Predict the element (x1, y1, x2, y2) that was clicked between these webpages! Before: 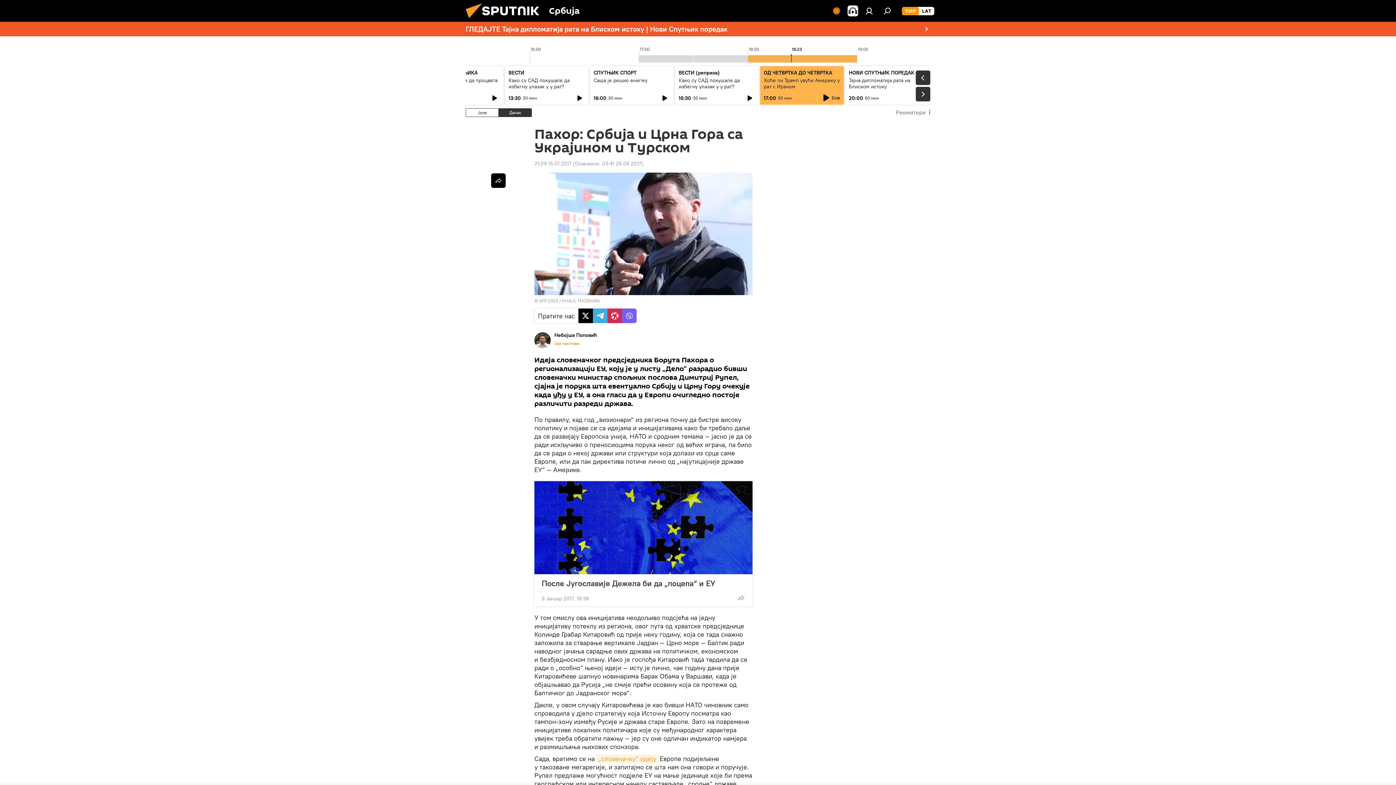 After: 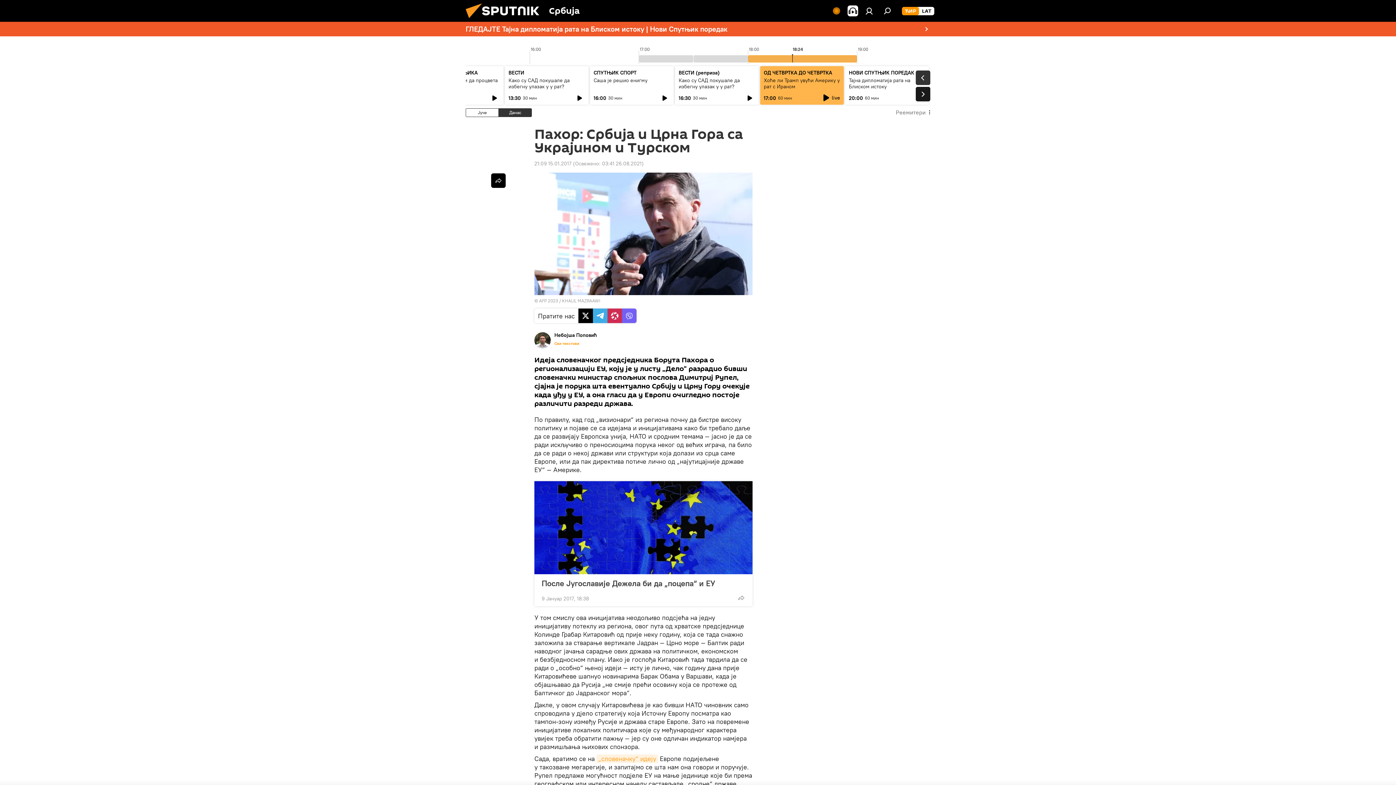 Action: bbox: (916, 86, 930, 101)